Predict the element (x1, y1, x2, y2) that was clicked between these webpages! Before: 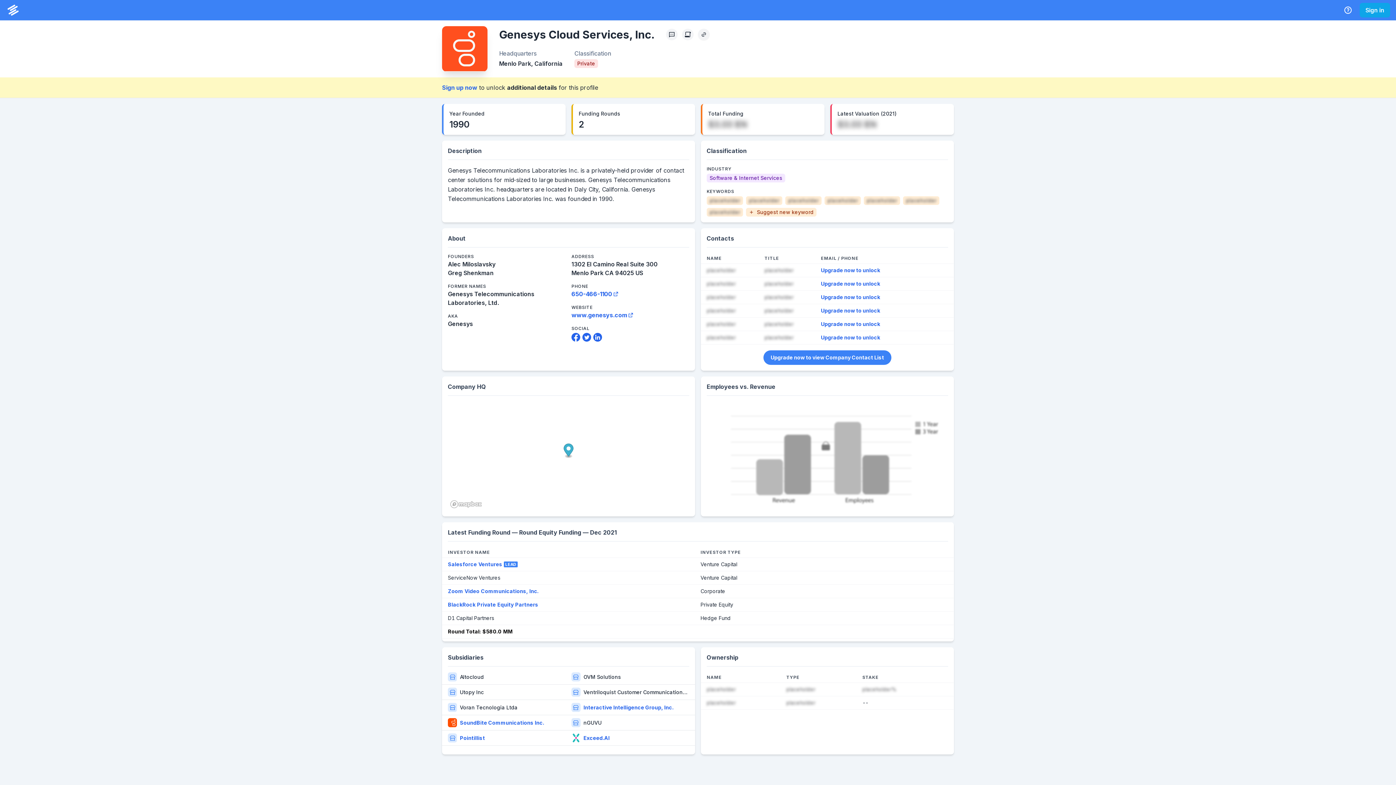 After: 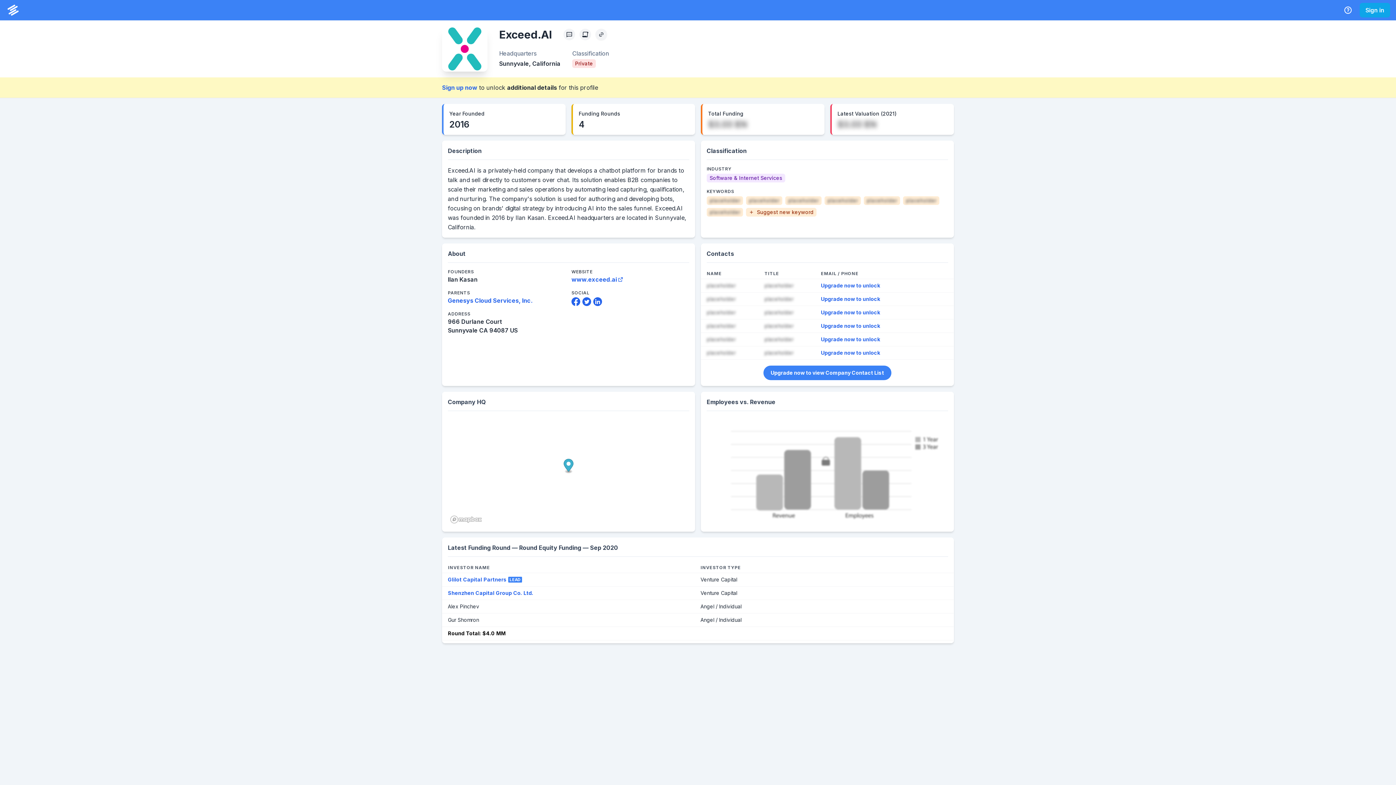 Action: bbox: (571, 733, 689, 742) label: Exceed.AI